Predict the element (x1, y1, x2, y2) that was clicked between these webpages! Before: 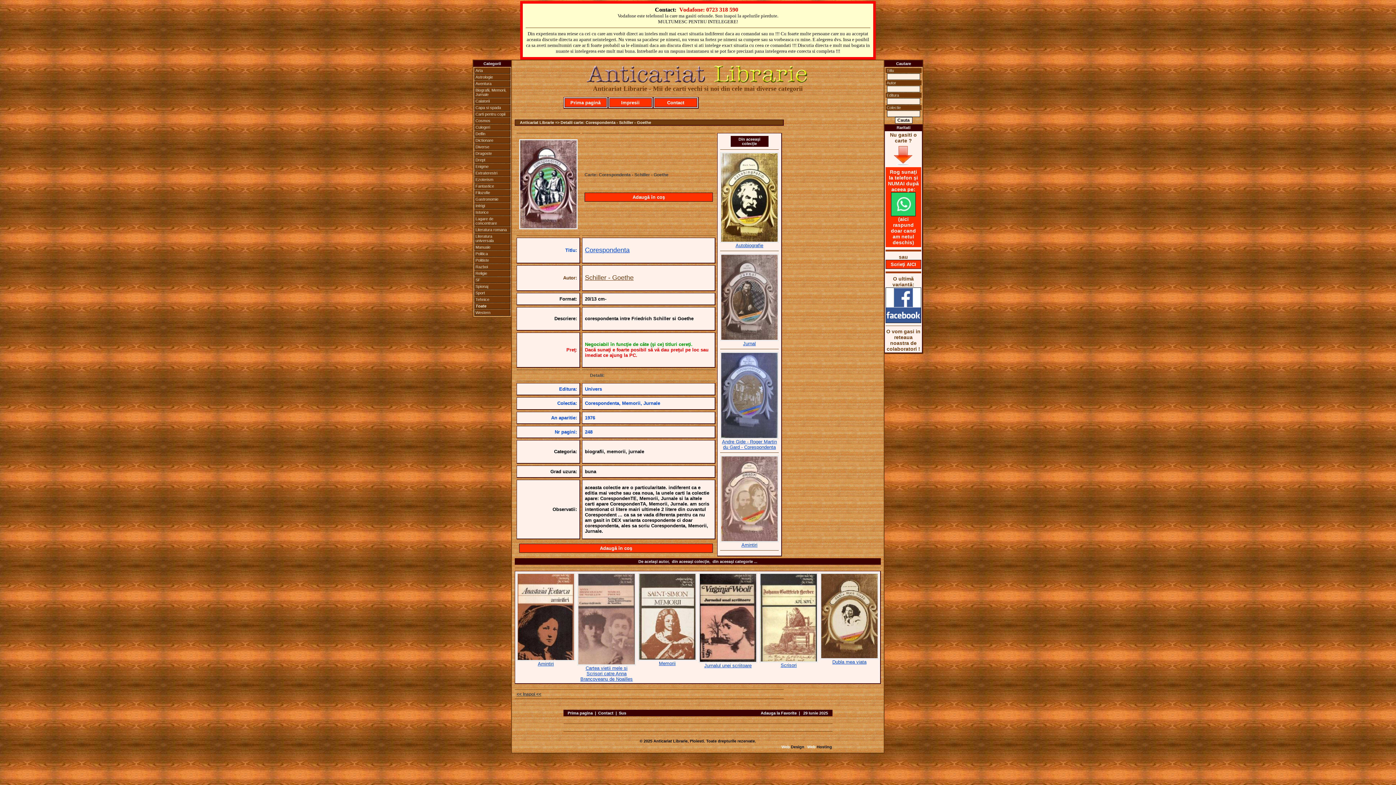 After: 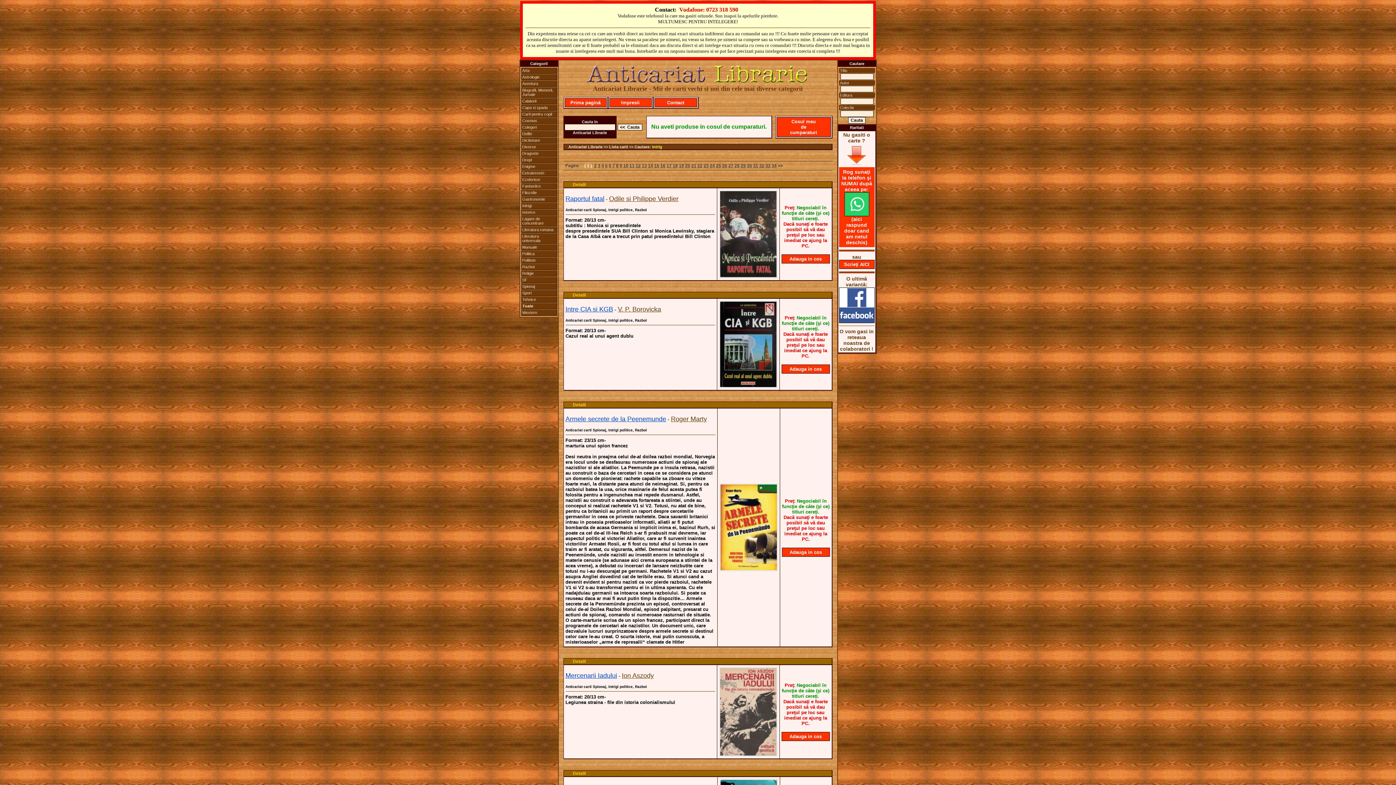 Action: label: Intrigi bbox: (474, 202, 510, 209)